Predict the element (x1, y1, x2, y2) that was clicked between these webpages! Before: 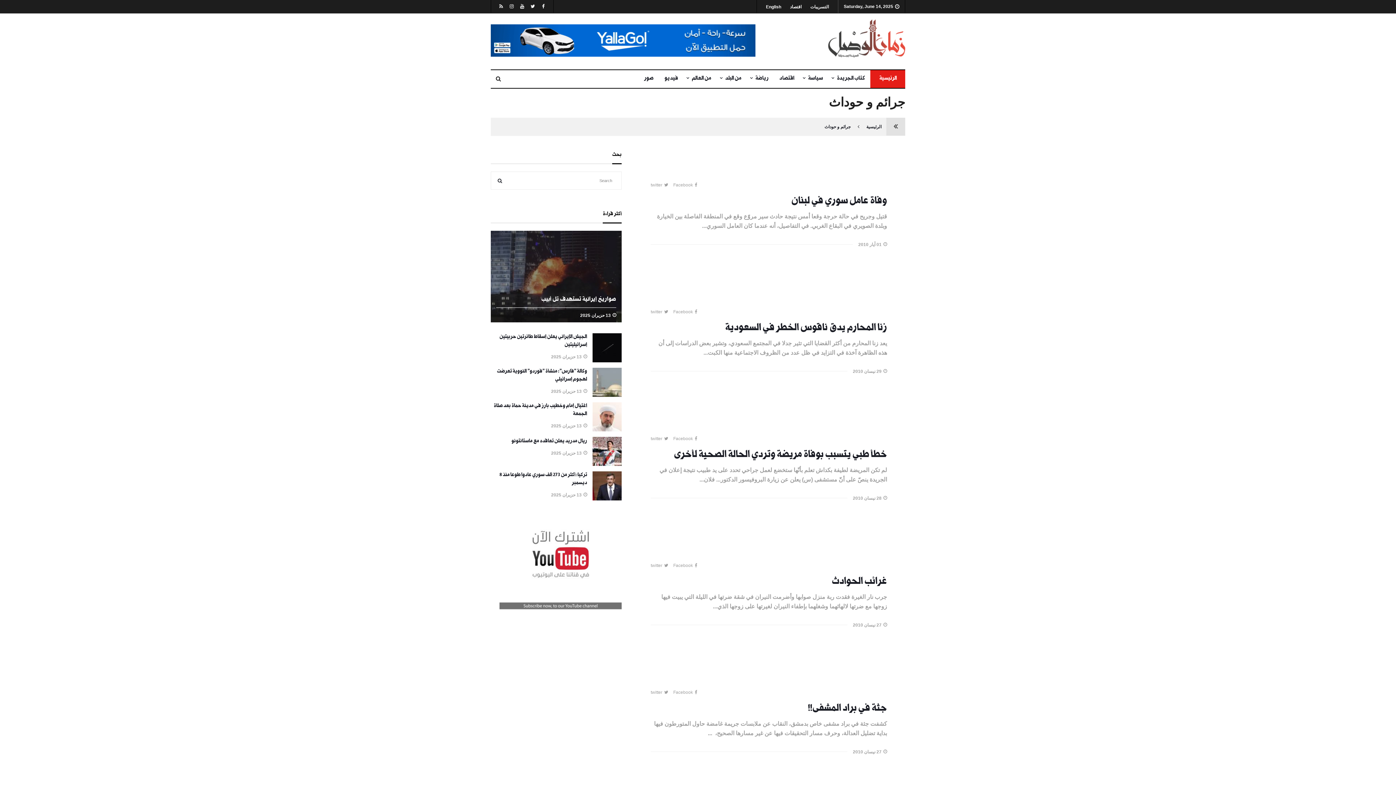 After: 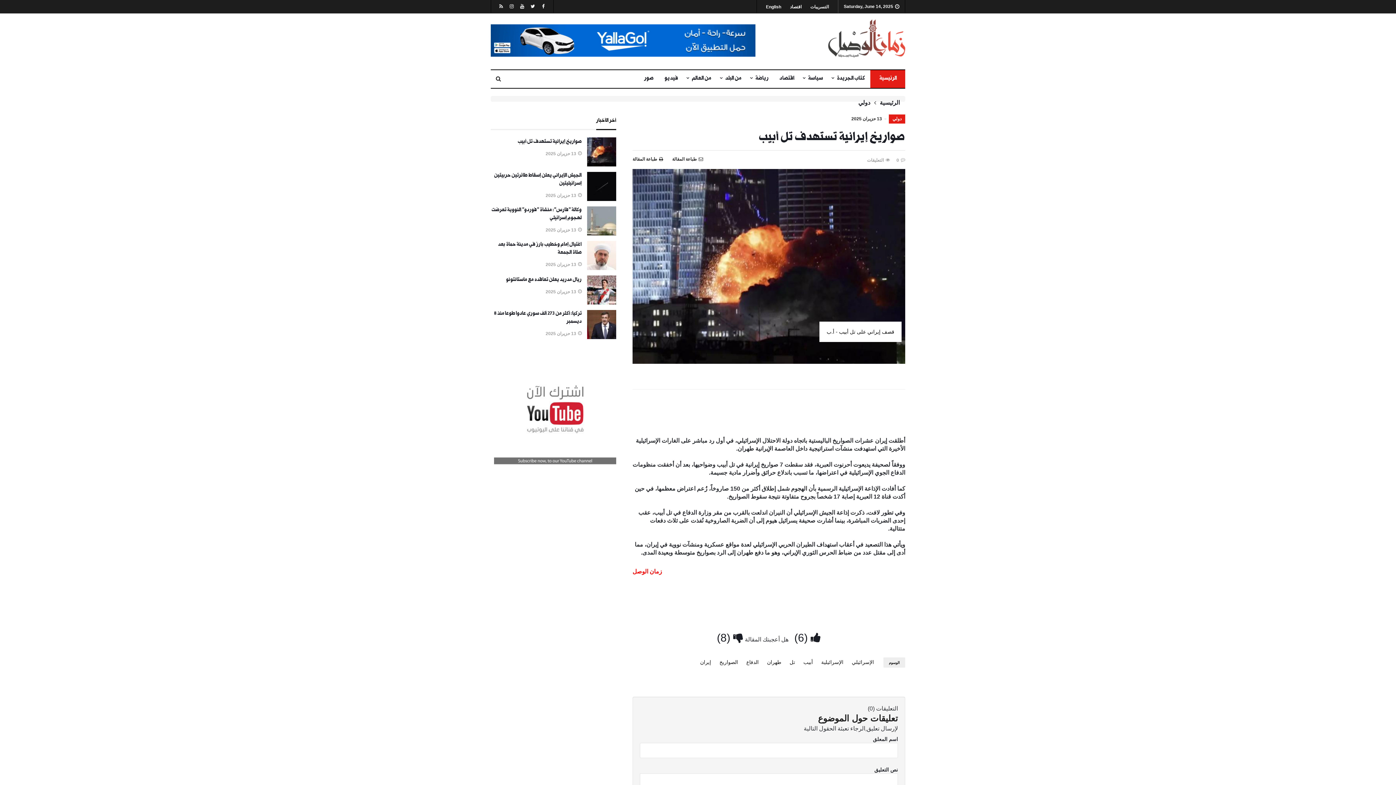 Action: bbox: (490, 317, 621, 323)